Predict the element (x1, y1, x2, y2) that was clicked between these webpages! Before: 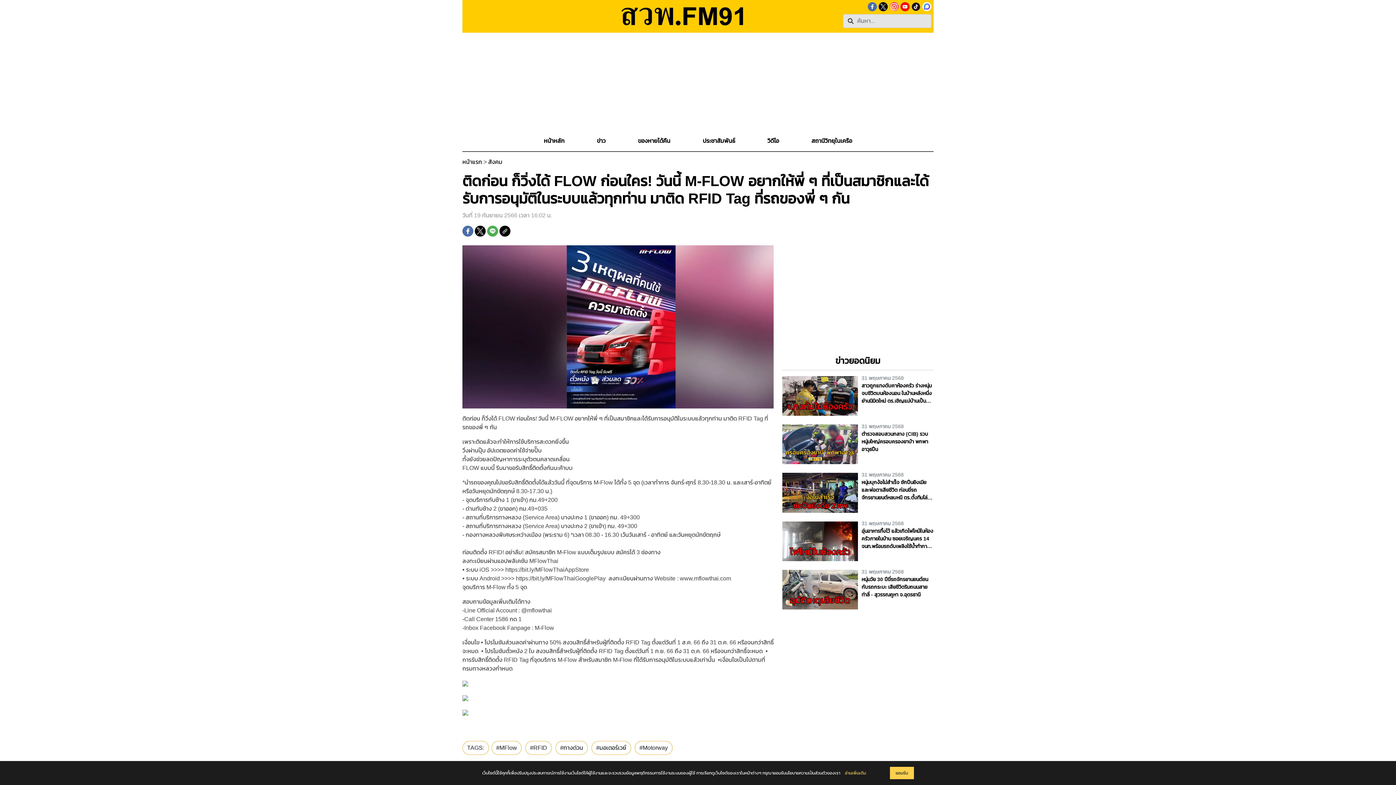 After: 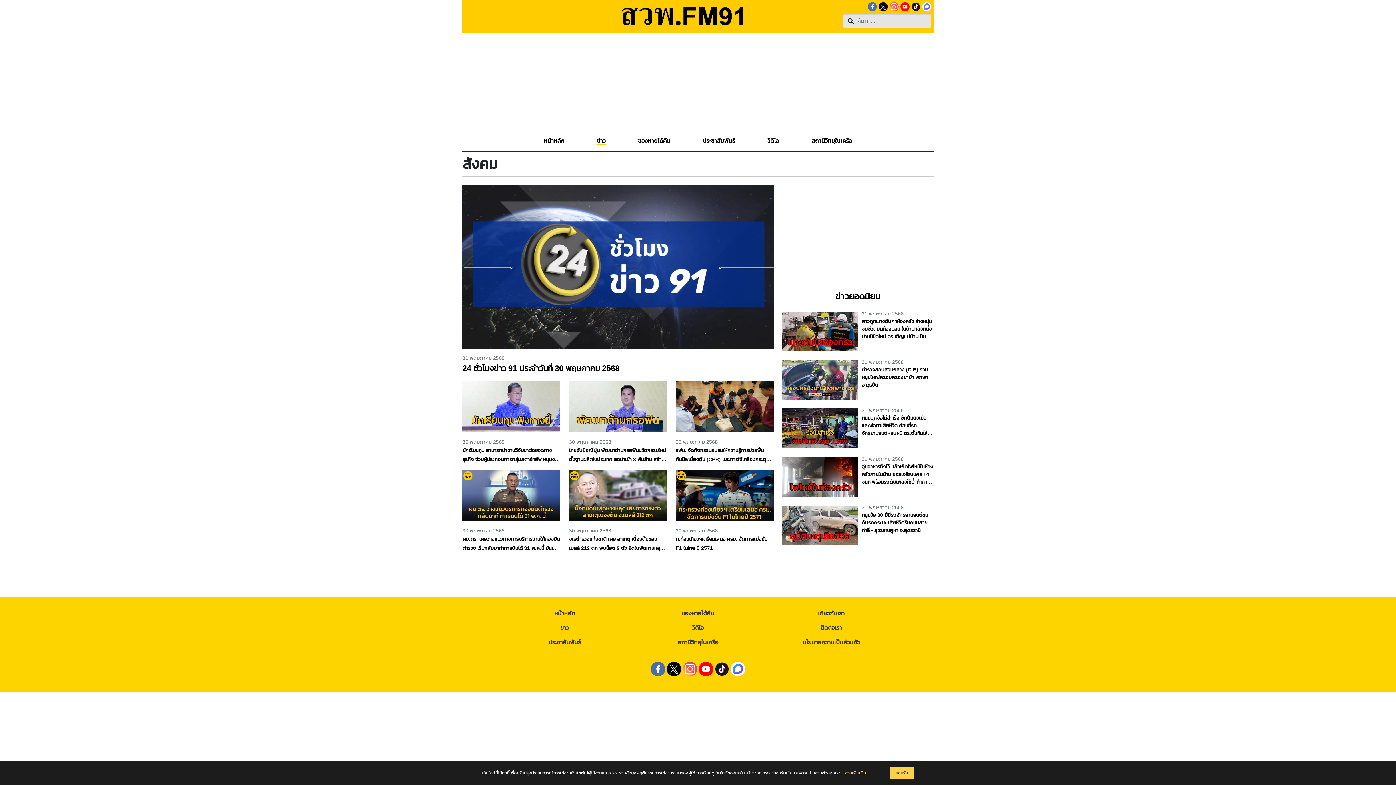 Action: bbox: (488, 158, 502, 165) label: สังคม